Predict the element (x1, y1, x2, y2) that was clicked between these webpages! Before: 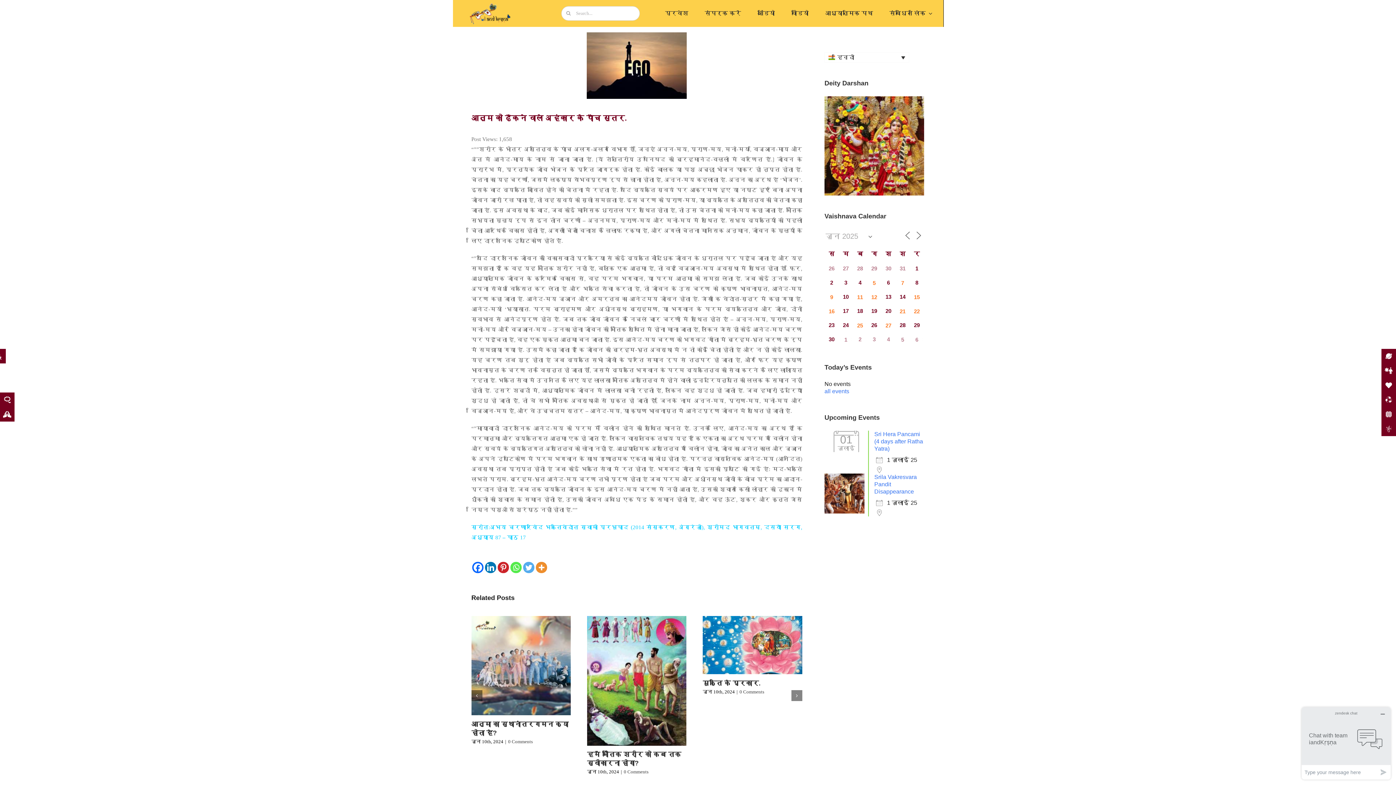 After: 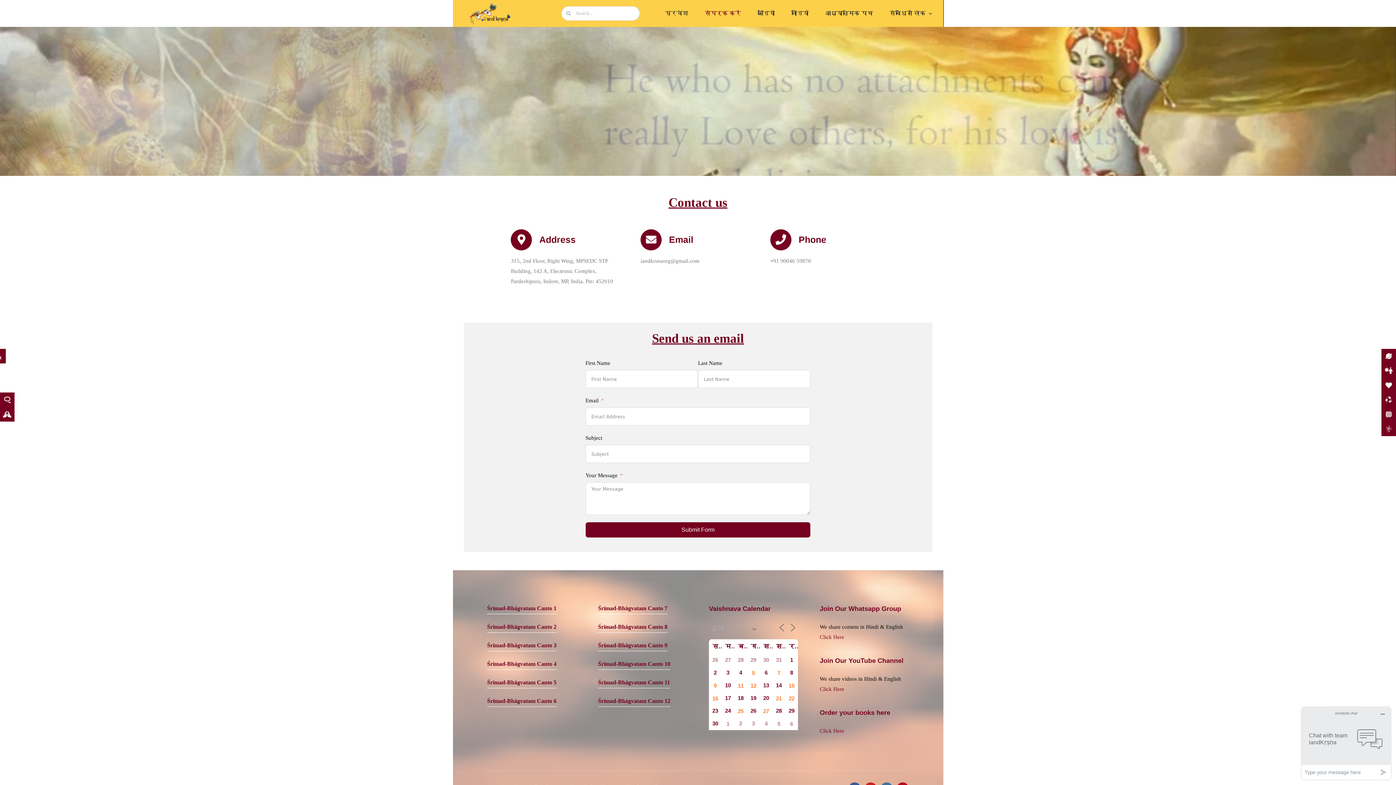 Action: label: संपर्क करें bbox: (704, 1, 741, 25)